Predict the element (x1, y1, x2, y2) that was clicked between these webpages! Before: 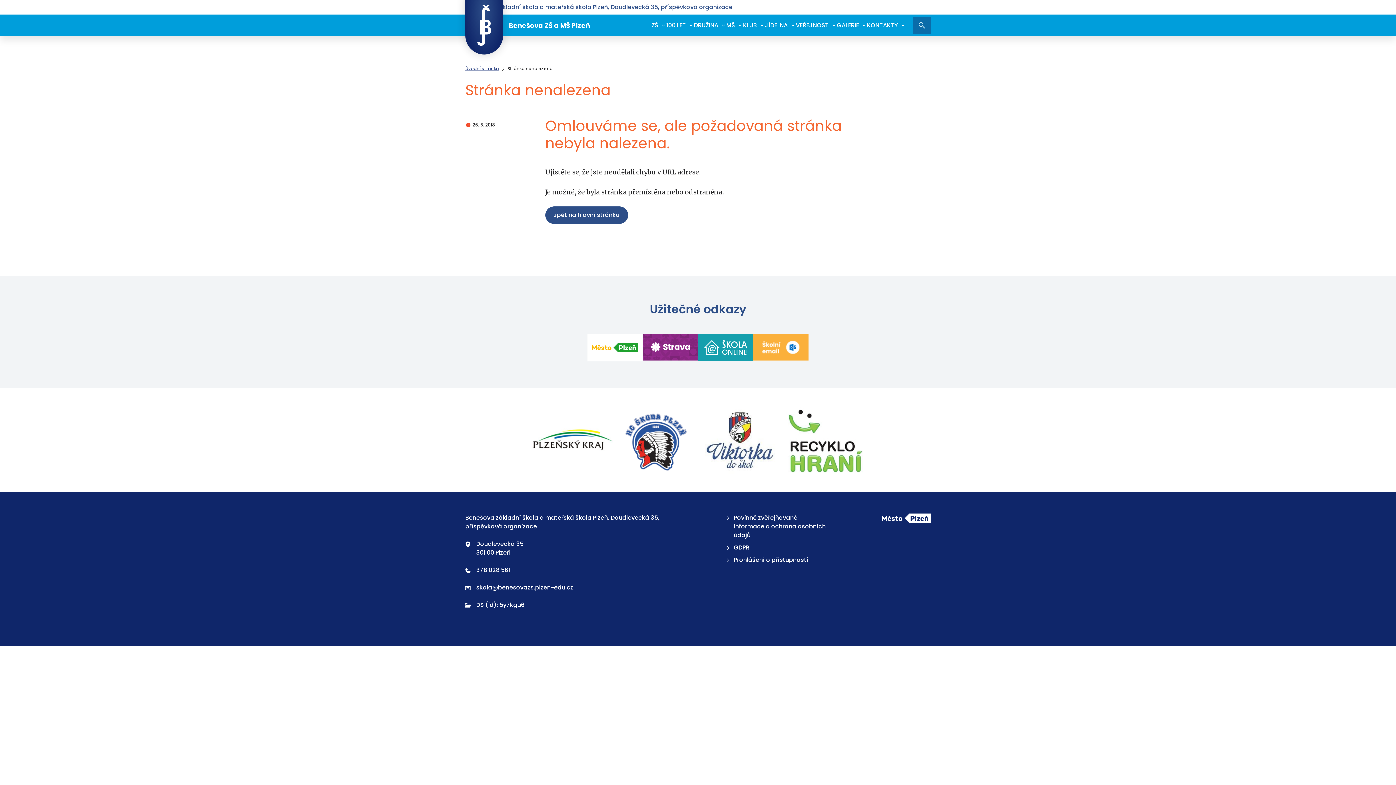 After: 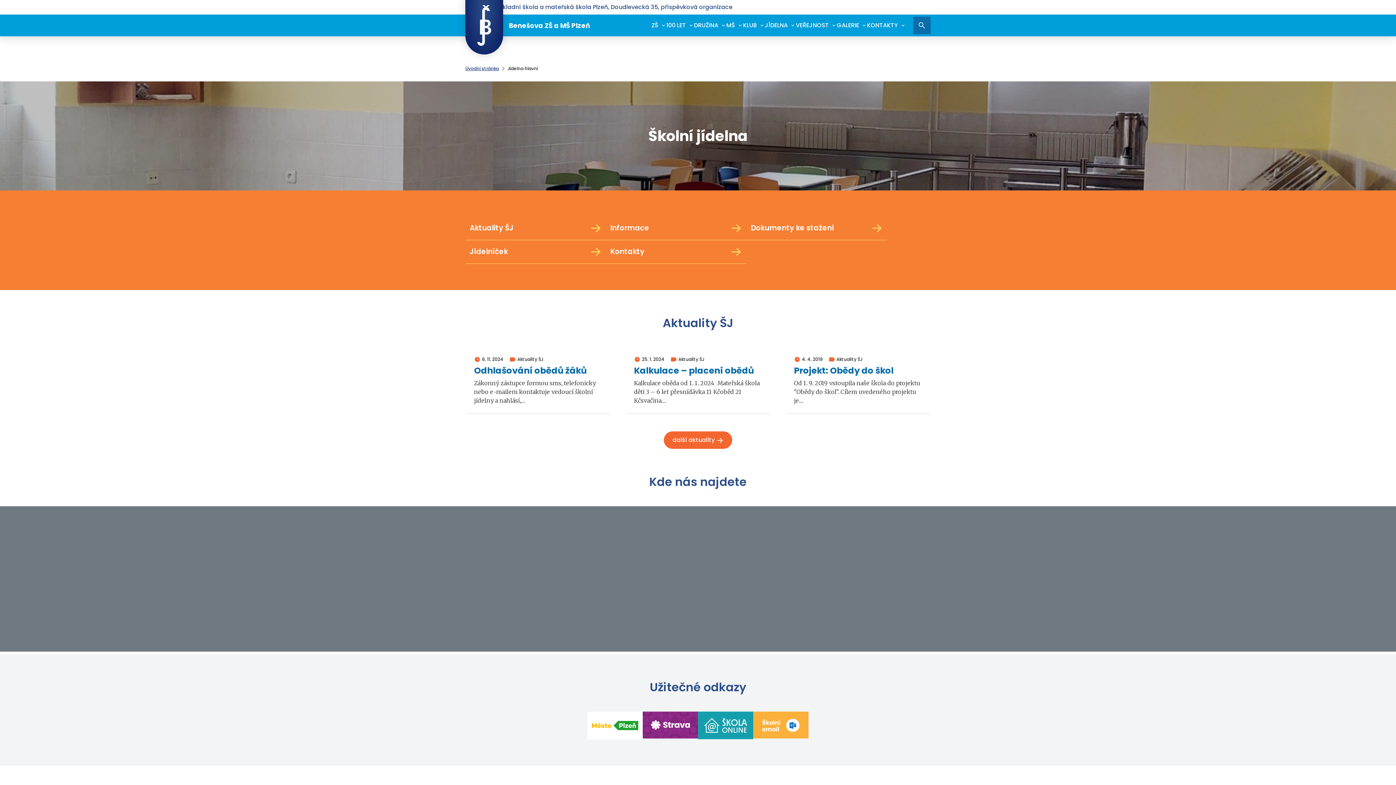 Action: bbox: (765, 14, 796, 36) label: JÍDELNA